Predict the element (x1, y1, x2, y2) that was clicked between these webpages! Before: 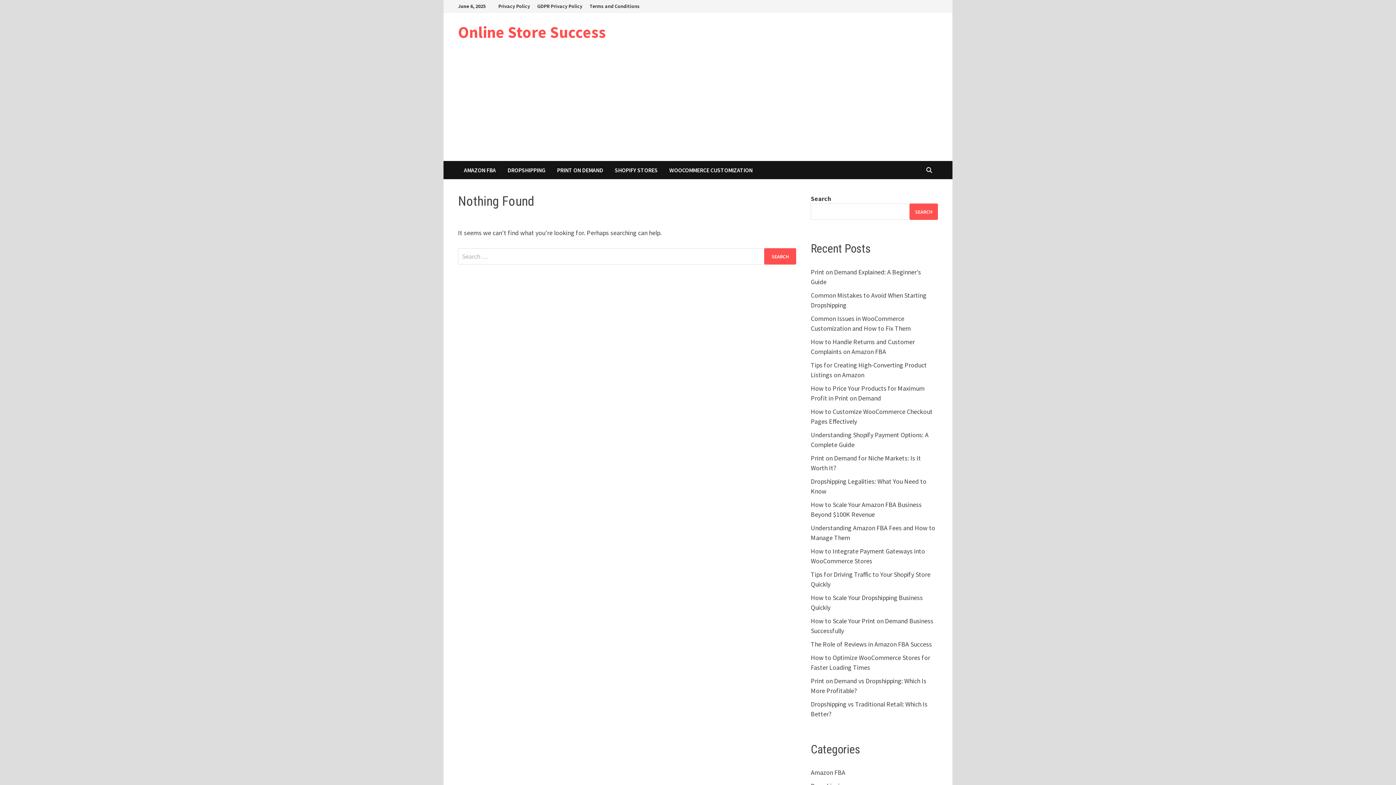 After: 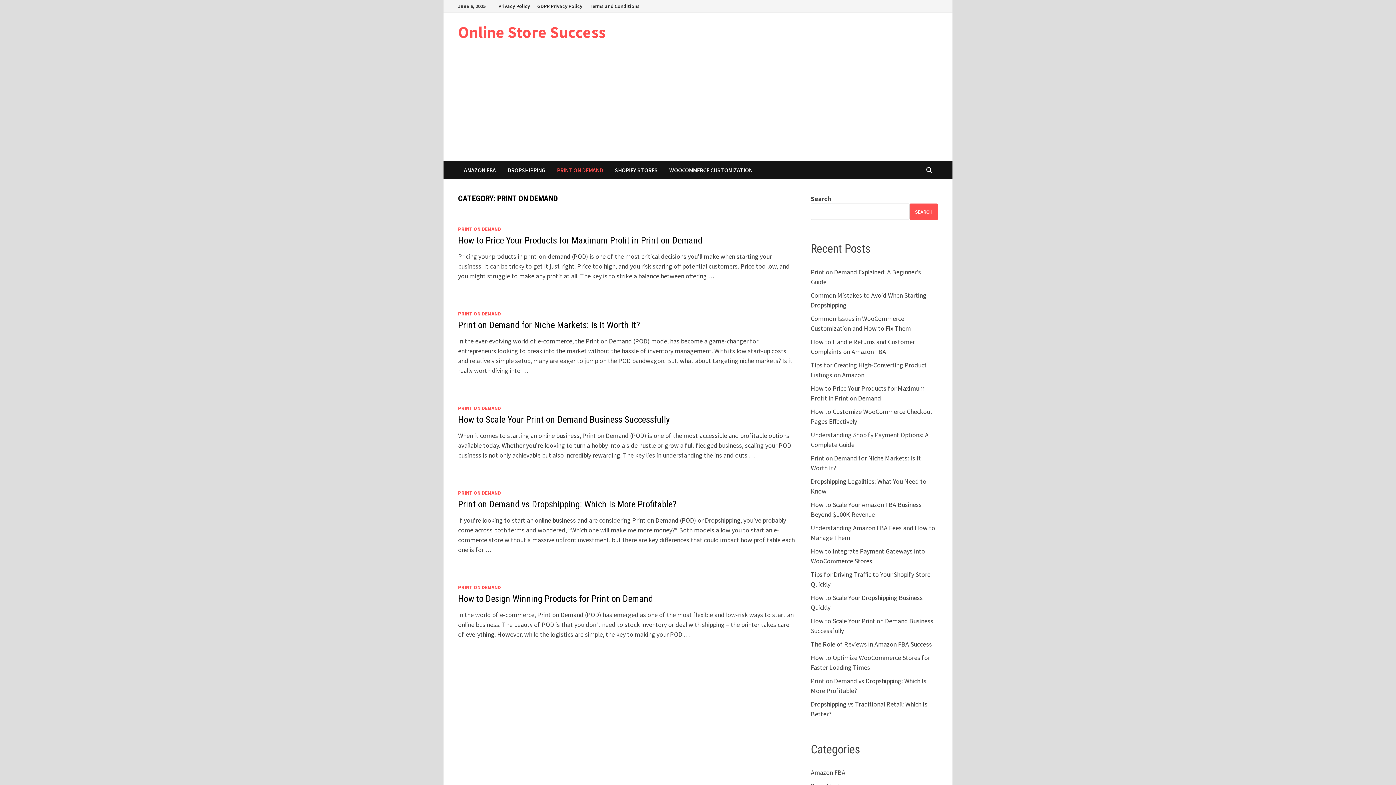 Action: bbox: (551, 161, 609, 179) label: PRINT ON DEMAND